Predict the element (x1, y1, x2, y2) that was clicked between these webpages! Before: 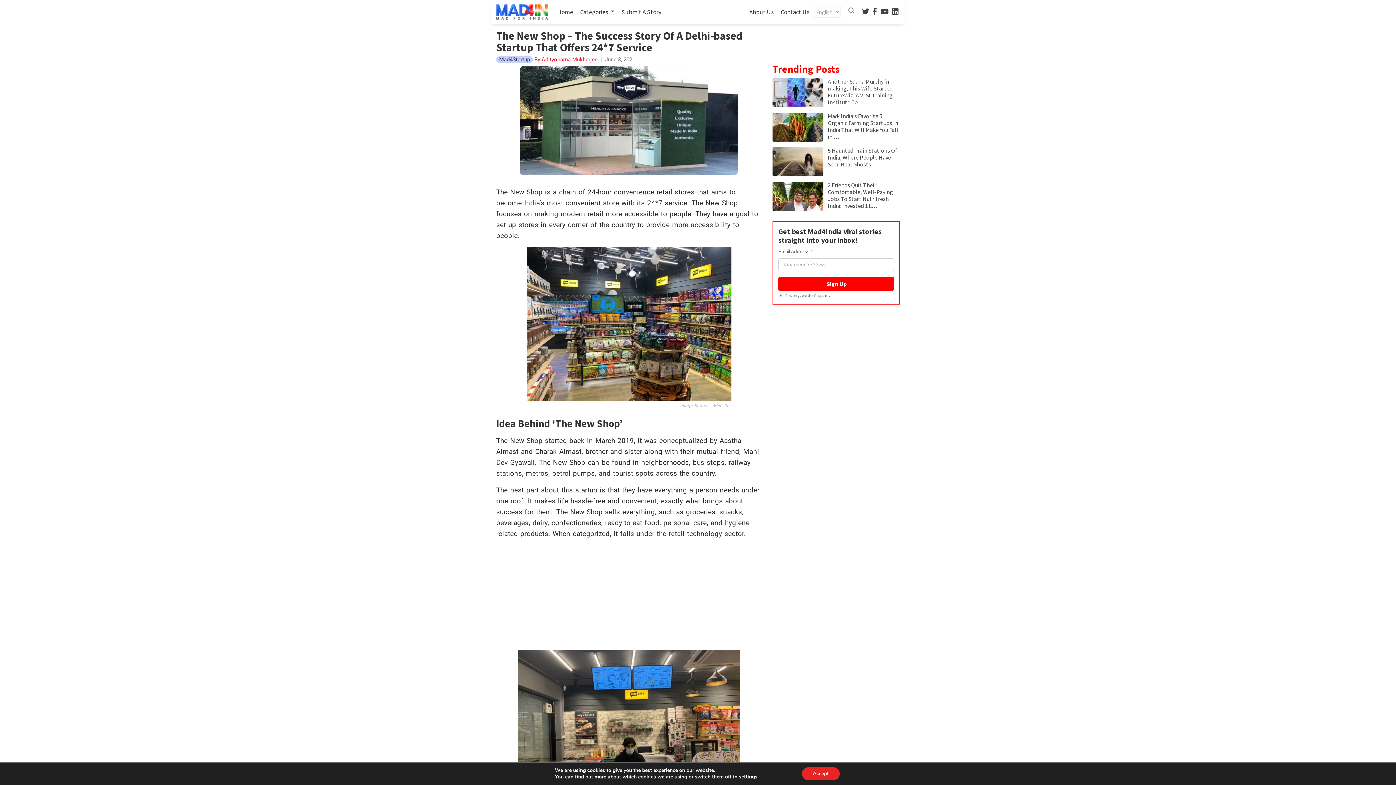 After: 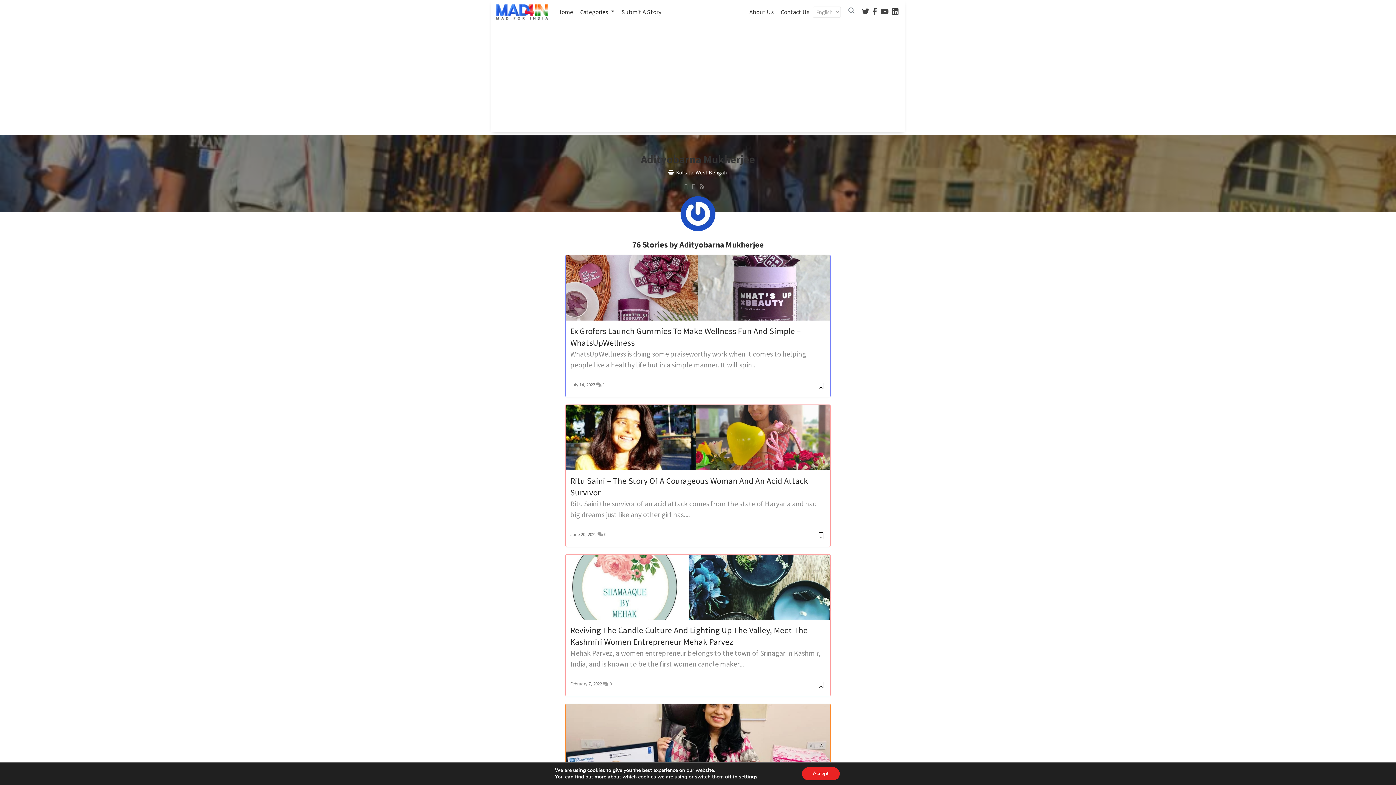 Action: label:  By Adityobarna Mukherjee bbox: (533, 92, 597, 99)